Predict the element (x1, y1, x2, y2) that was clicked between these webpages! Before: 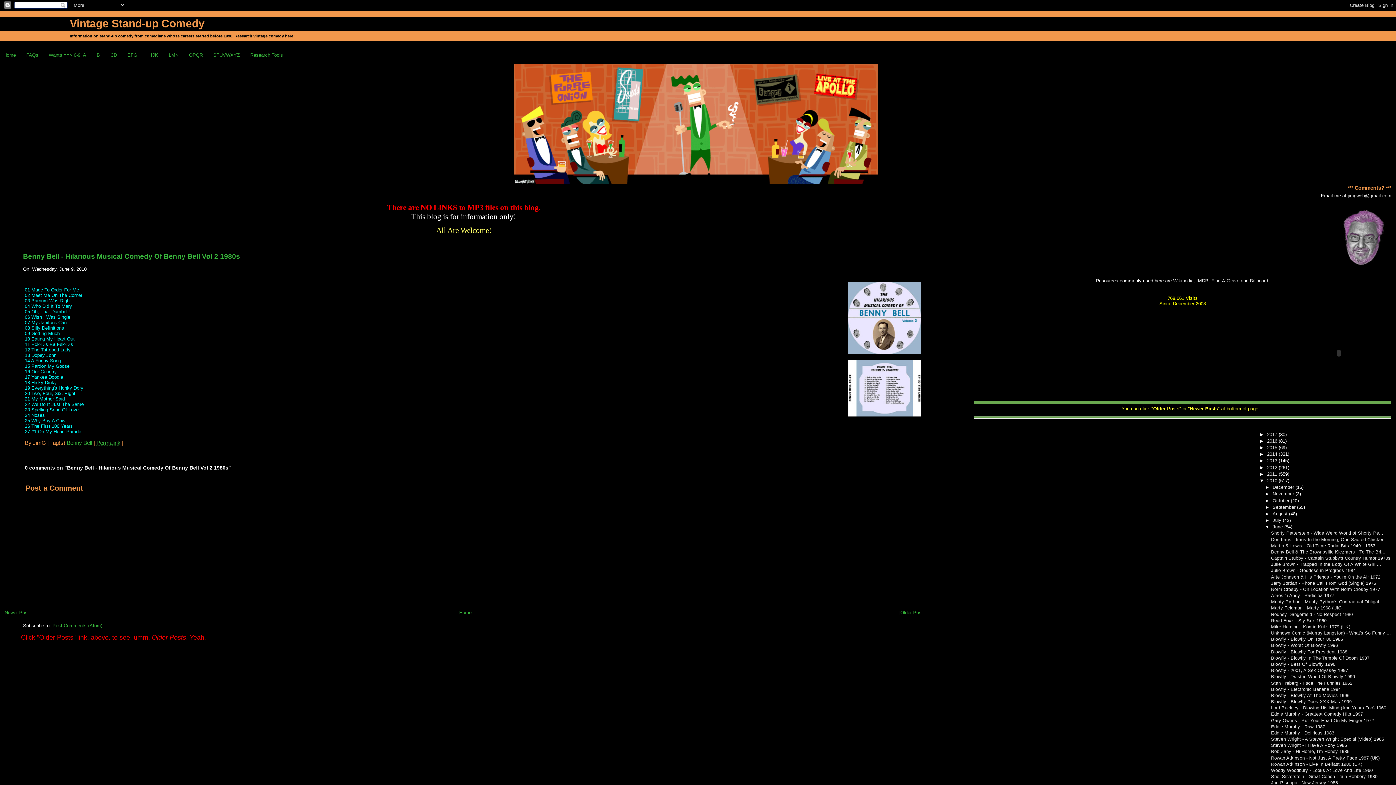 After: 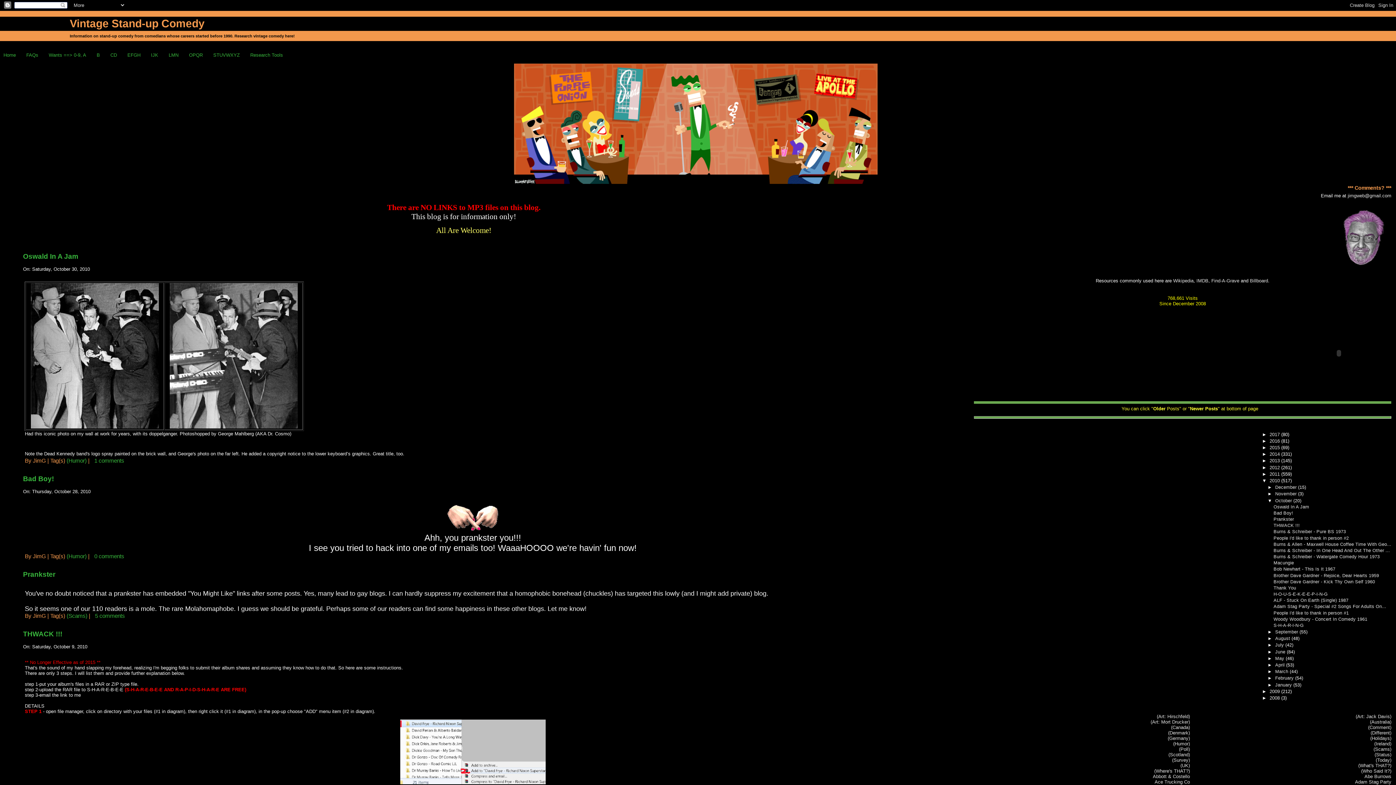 Action: bbox: (1272, 498, 1291, 503) label: October 